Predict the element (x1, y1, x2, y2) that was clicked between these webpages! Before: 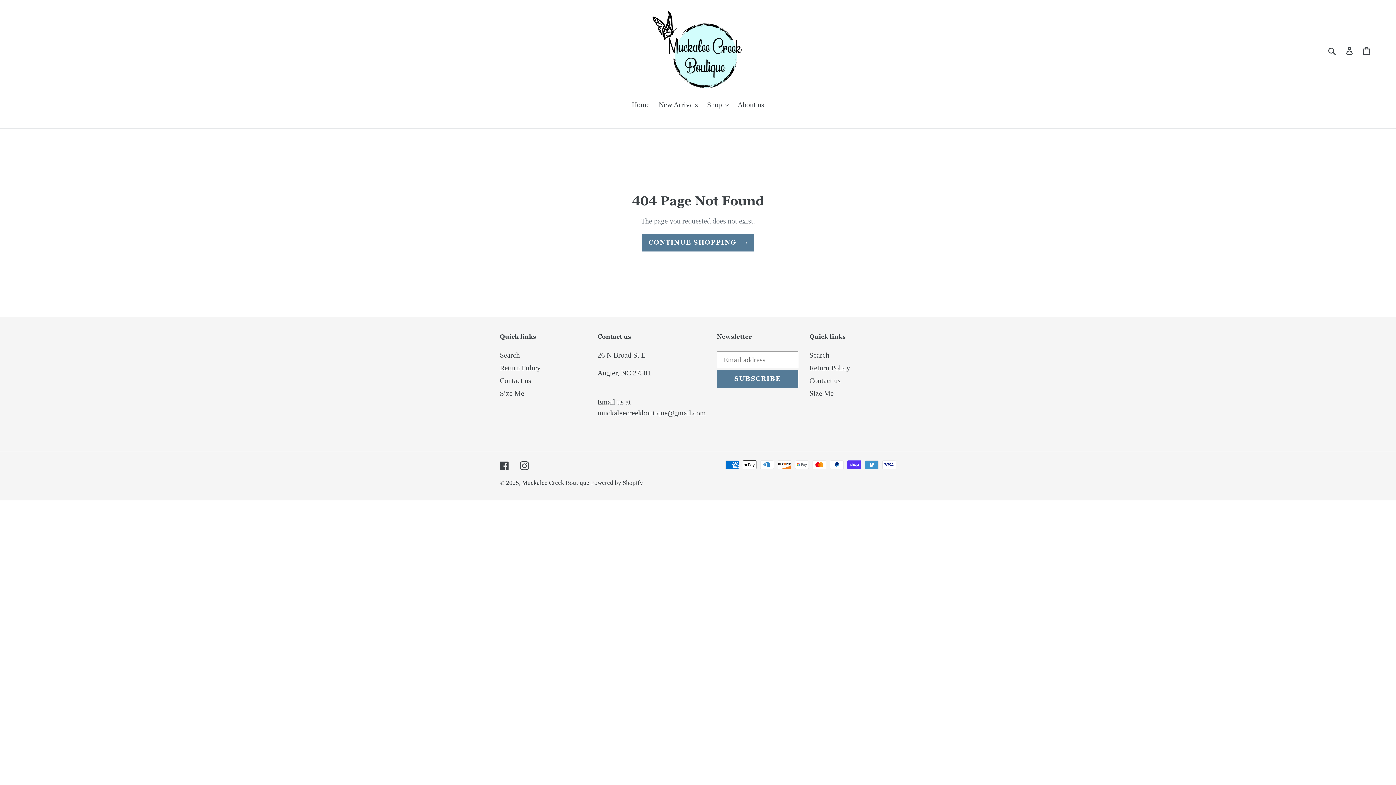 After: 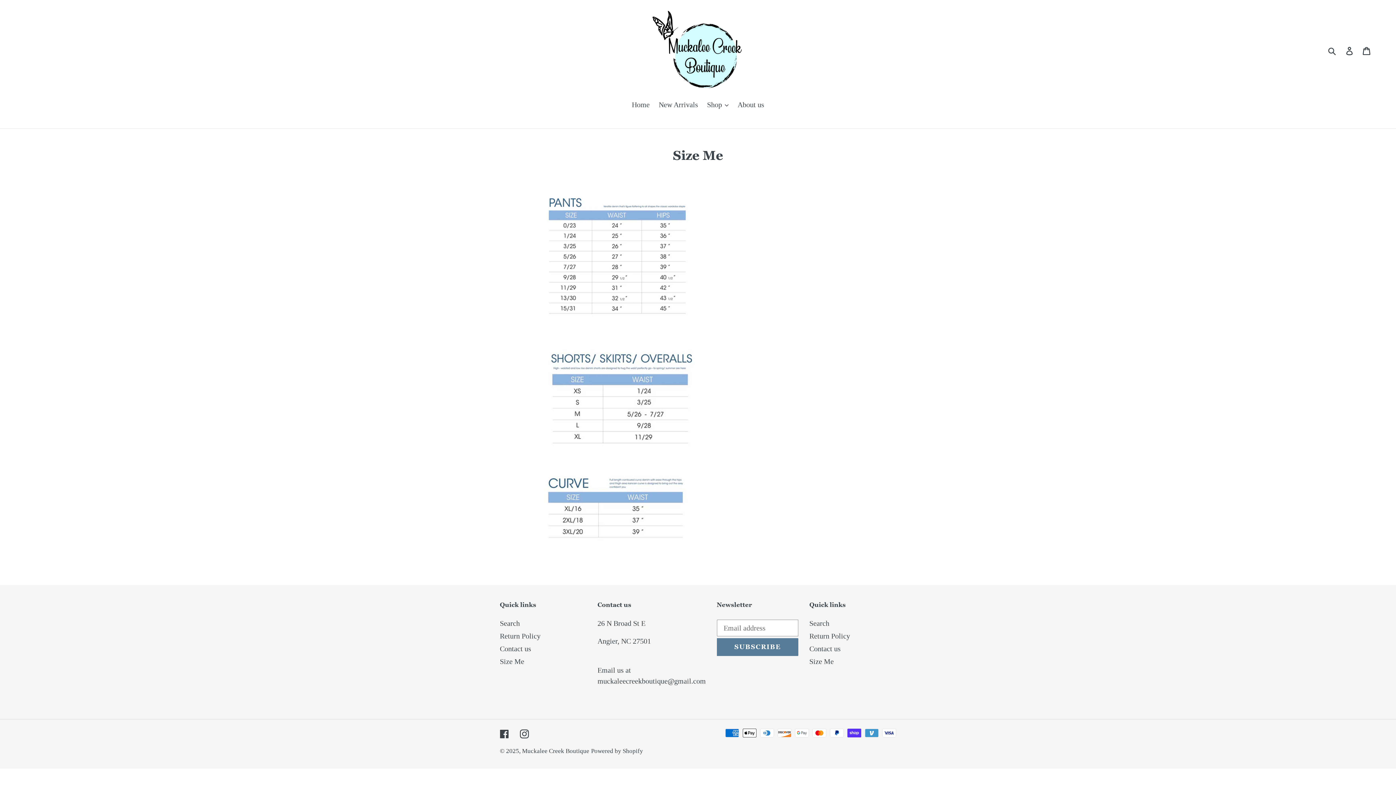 Action: label: Size Me bbox: (809, 389, 833, 397)